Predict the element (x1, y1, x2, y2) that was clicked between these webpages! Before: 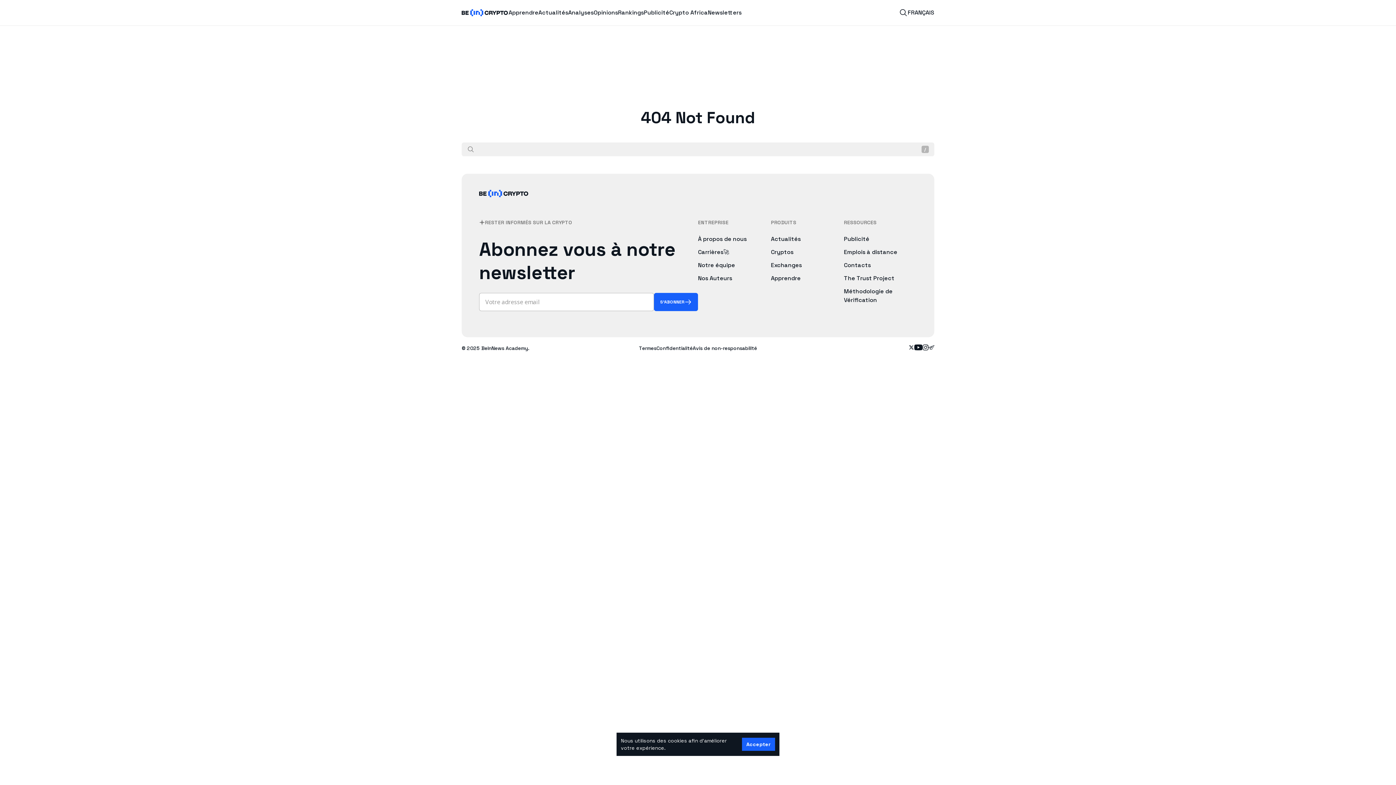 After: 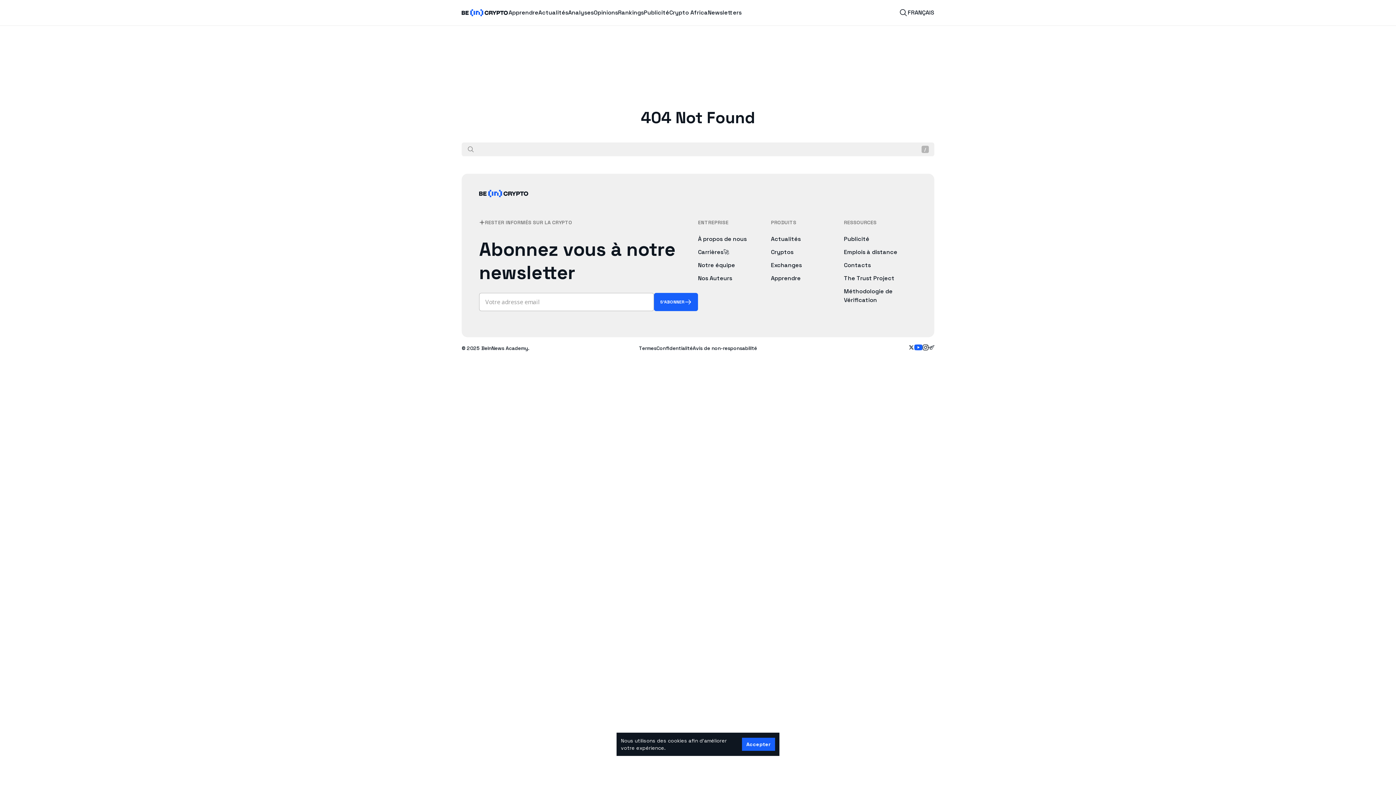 Action: bbox: (914, 344, 922, 352) label: Follow on youtube